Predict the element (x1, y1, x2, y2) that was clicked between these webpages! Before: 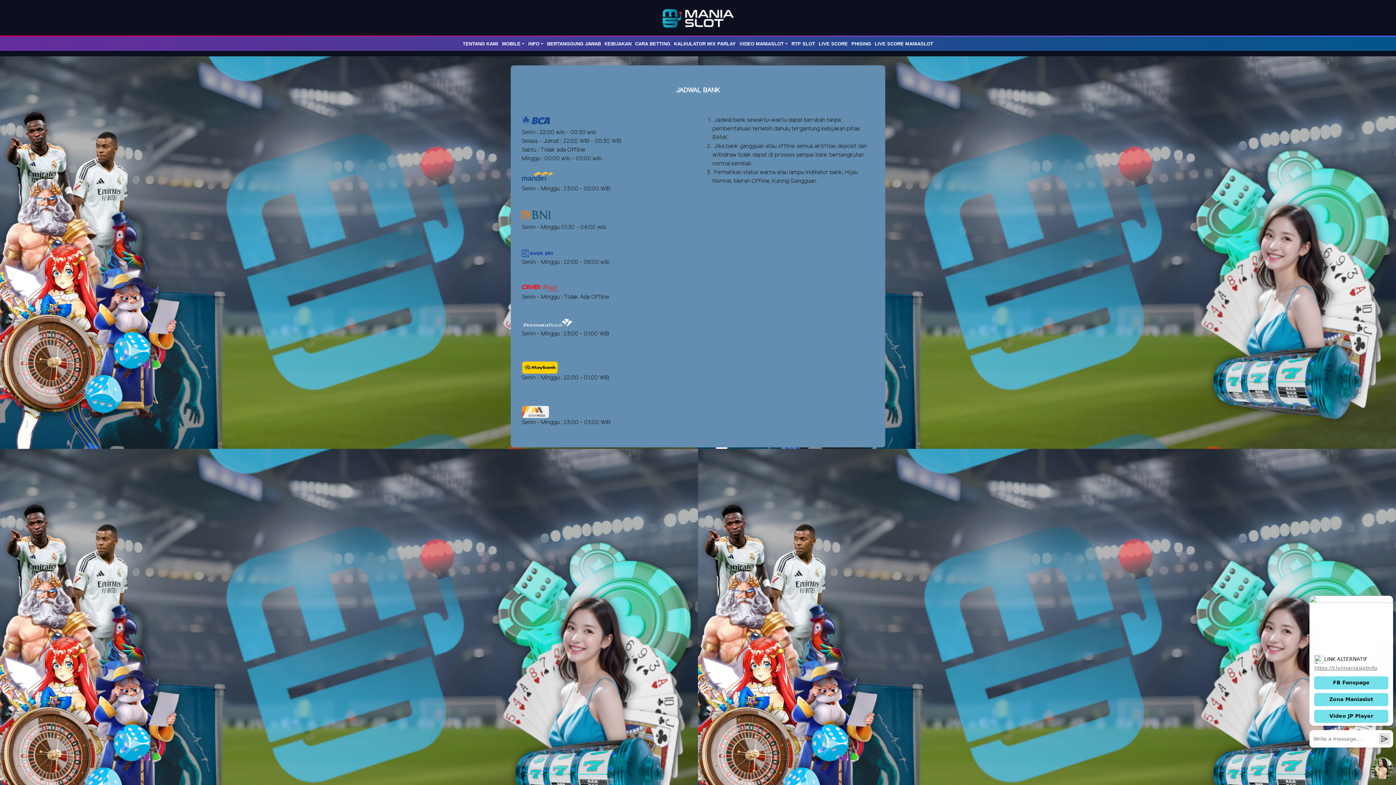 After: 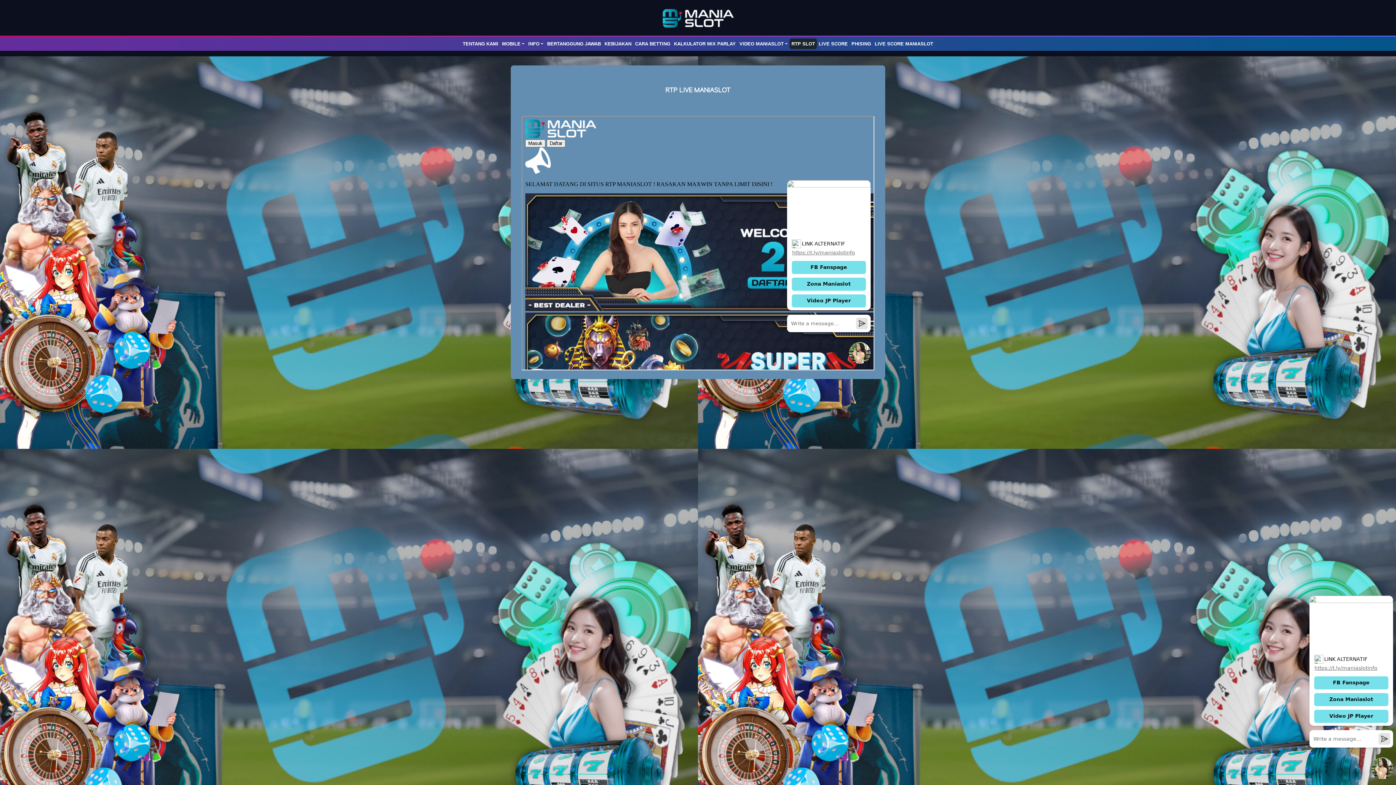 Action: bbox: (789, 38, 817, 49) label: RTP SLOT